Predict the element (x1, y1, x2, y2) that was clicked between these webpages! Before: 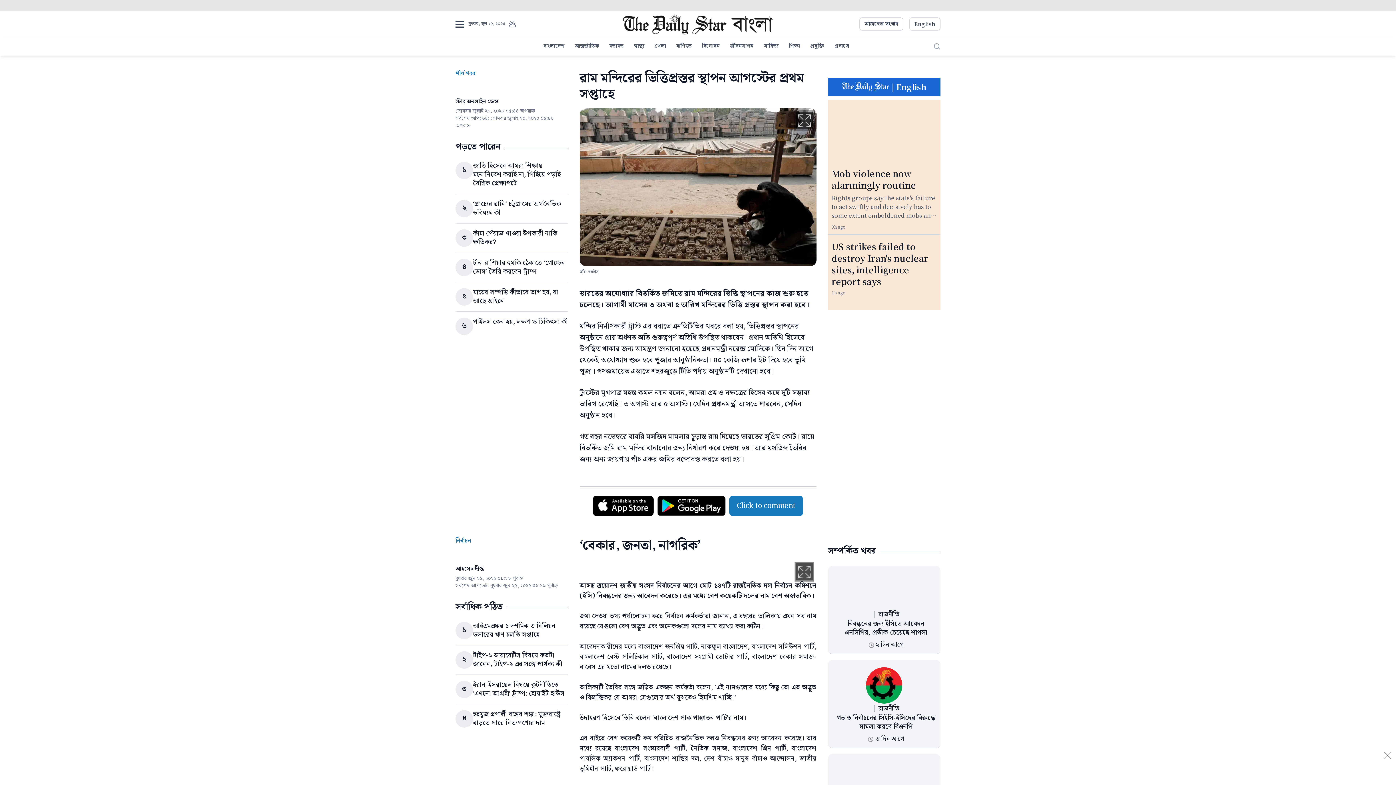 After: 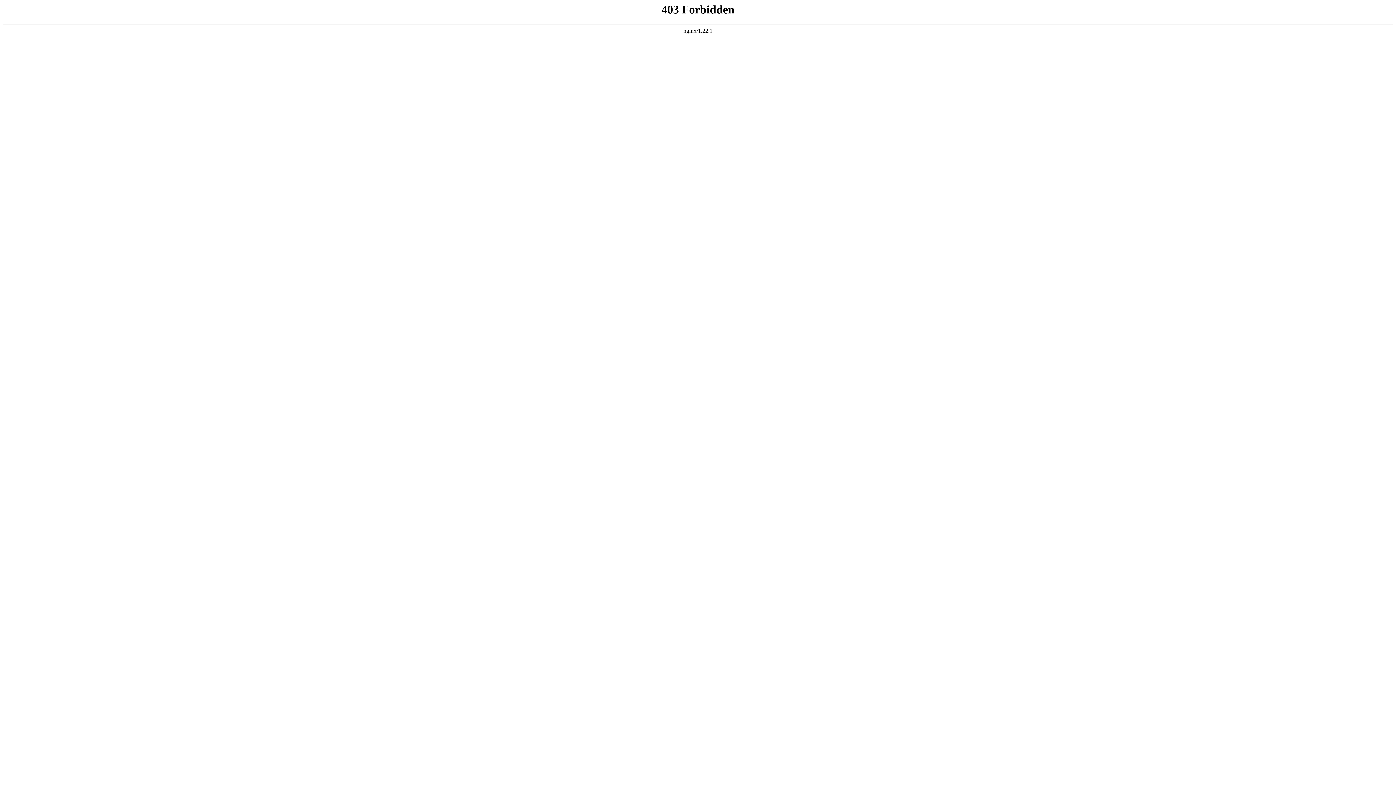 Action: label: Mob violence now alarmingly routine  bbox: (828, 99, 940, 163)